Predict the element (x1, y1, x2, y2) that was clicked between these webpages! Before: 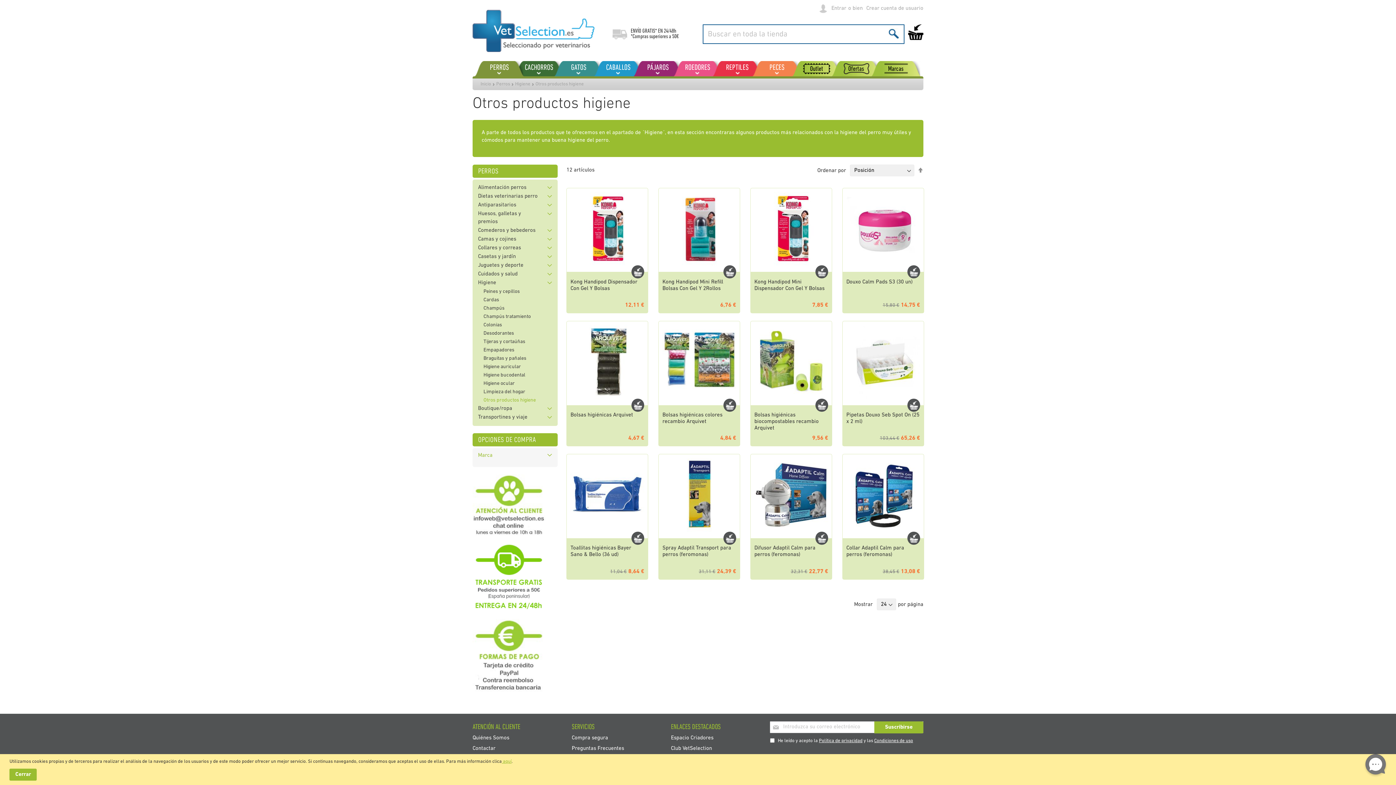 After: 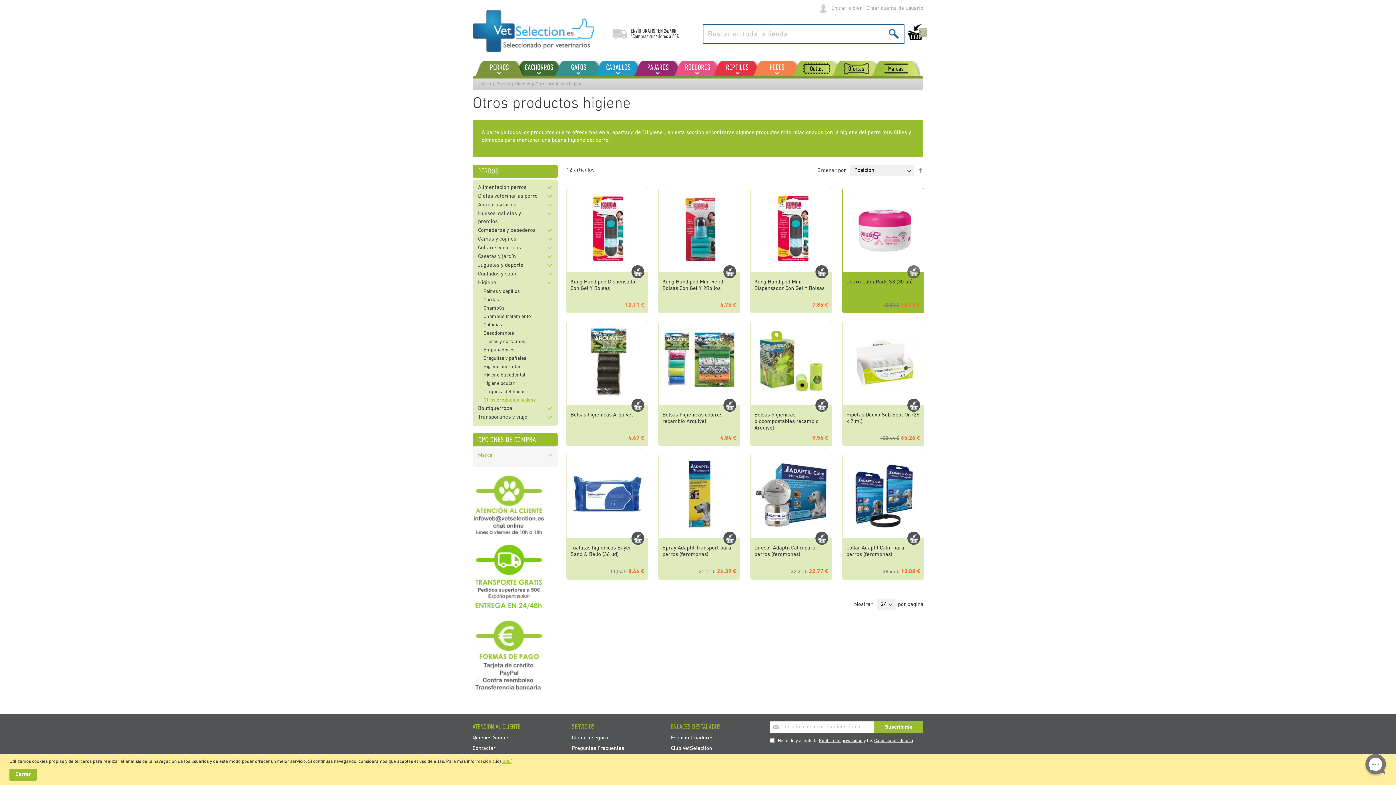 Action: bbox: (907, 265, 920, 278) label: Añadir al carrito